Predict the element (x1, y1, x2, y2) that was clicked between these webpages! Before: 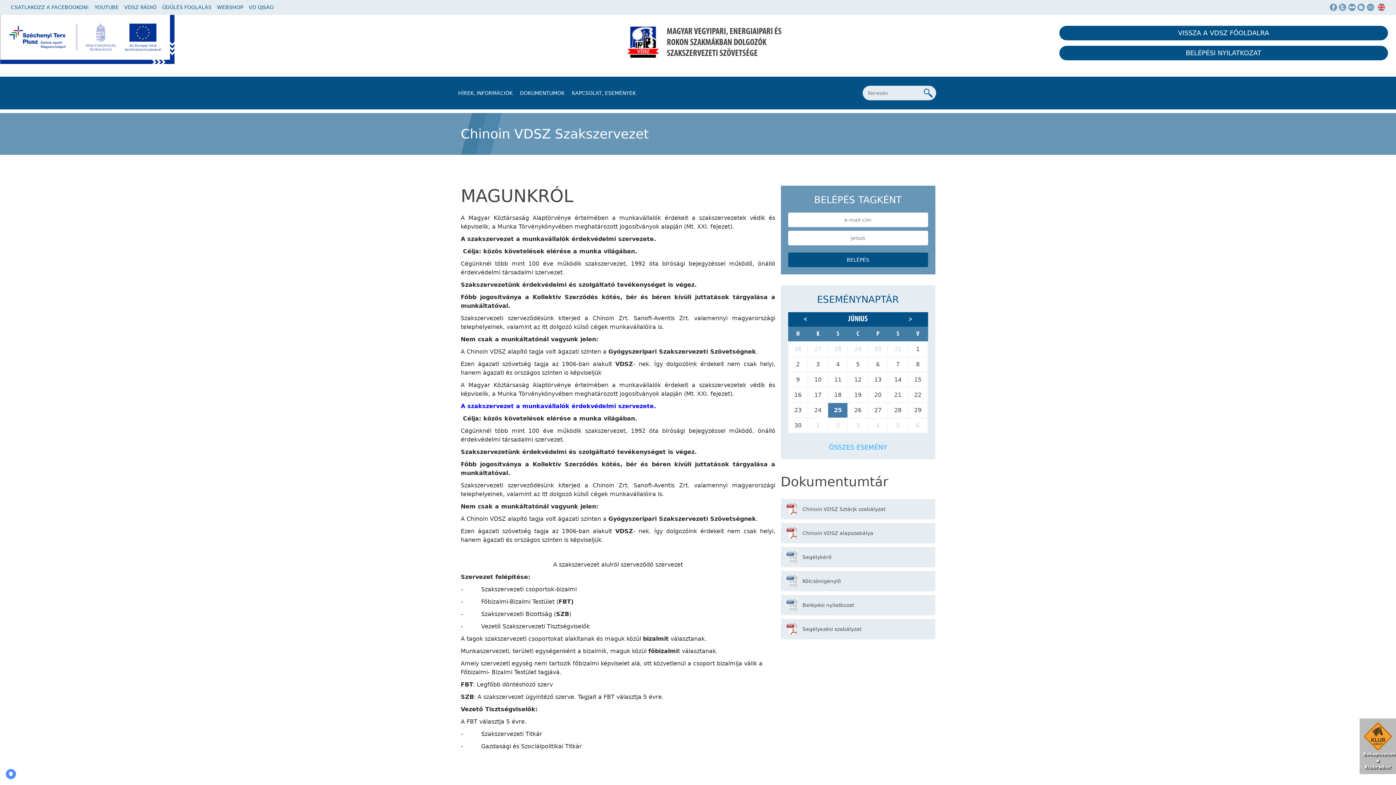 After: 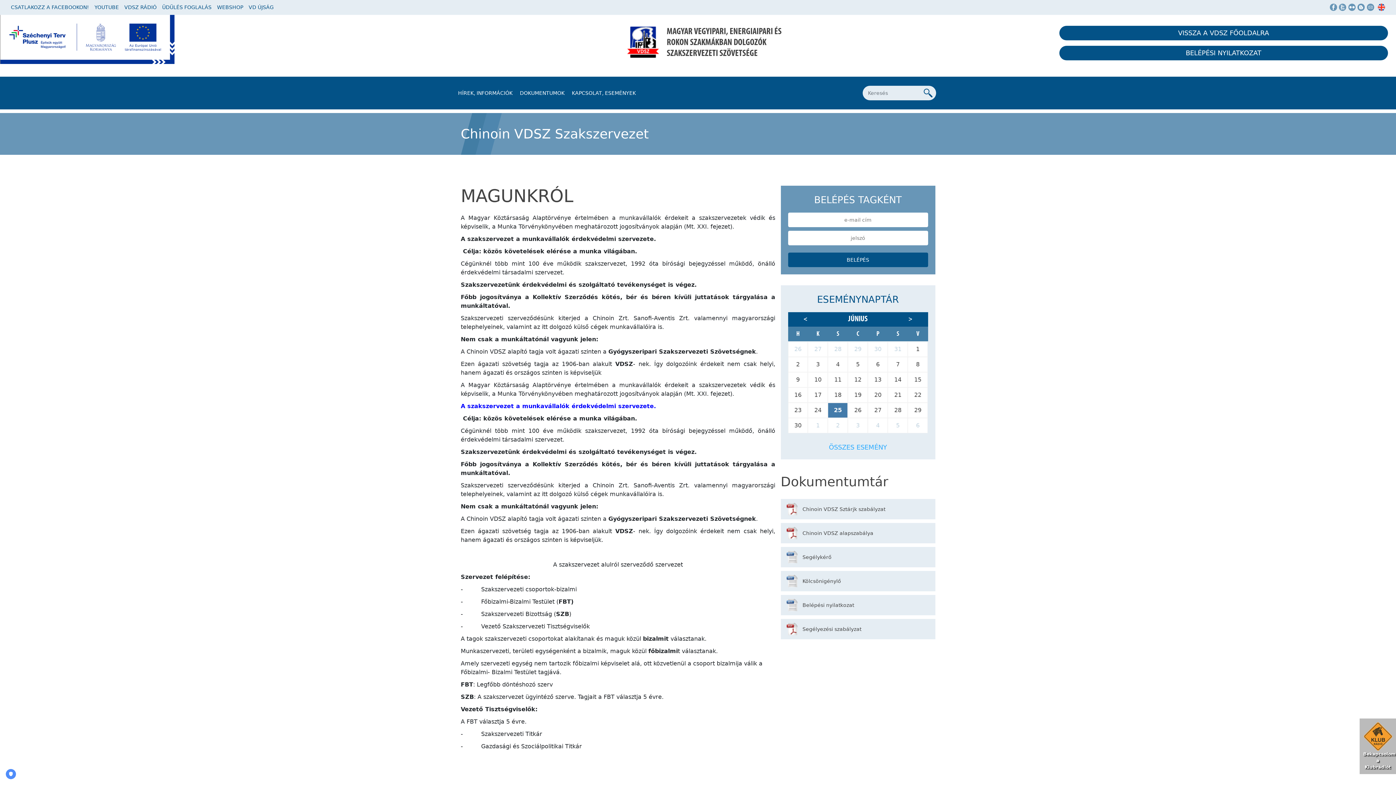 Action: bbox: (1330, 4, 1337, 8)